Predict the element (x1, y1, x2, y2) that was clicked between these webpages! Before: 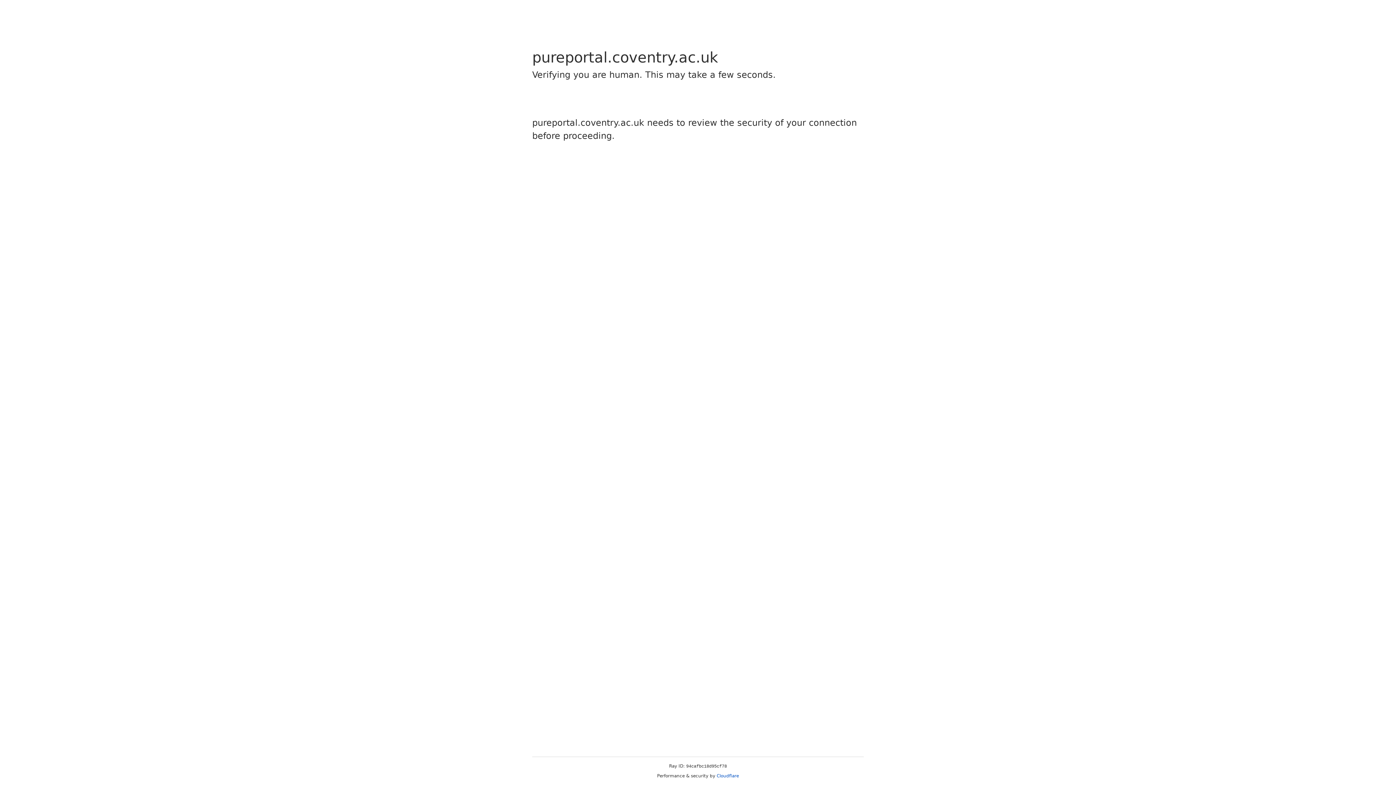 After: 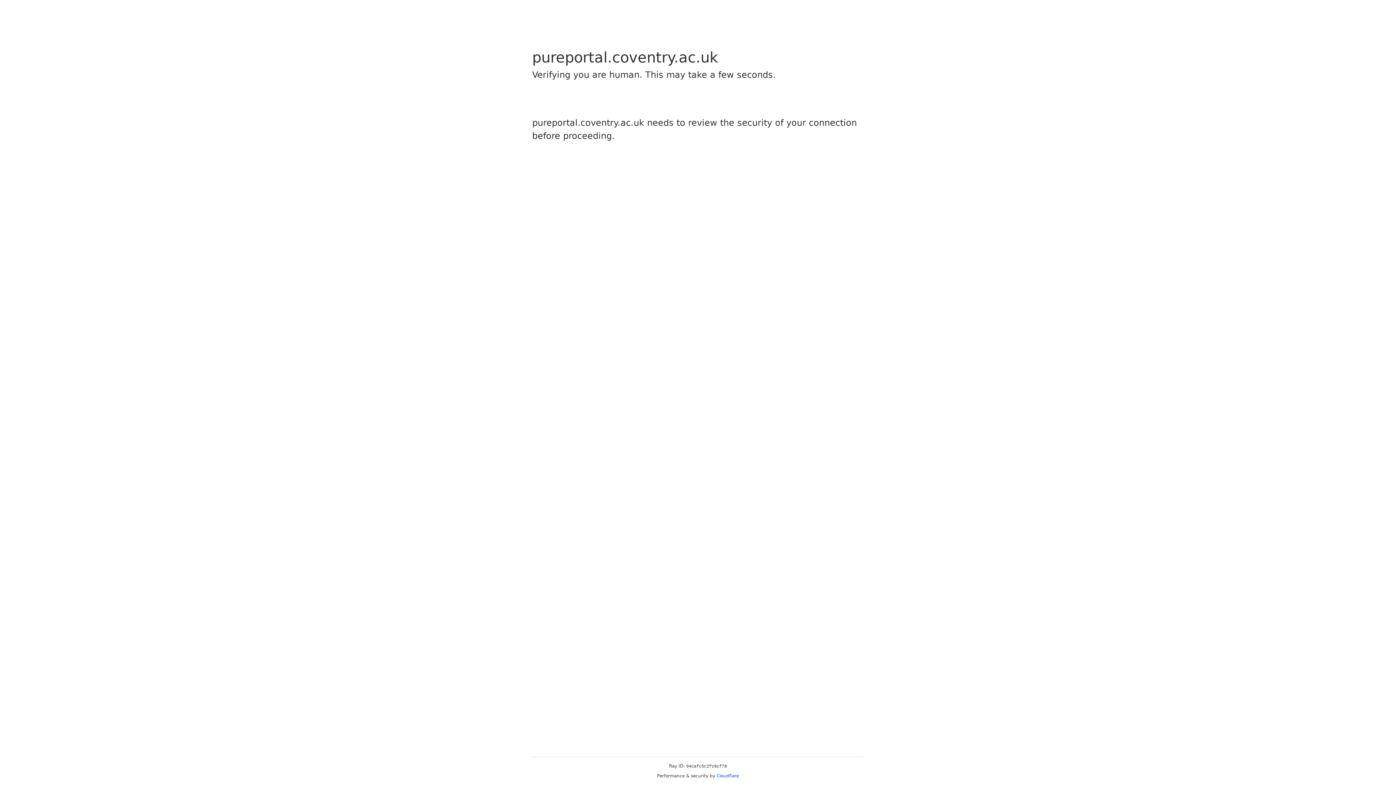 Action: label: Cloudflare bbox: (716, 773, 739, 778)